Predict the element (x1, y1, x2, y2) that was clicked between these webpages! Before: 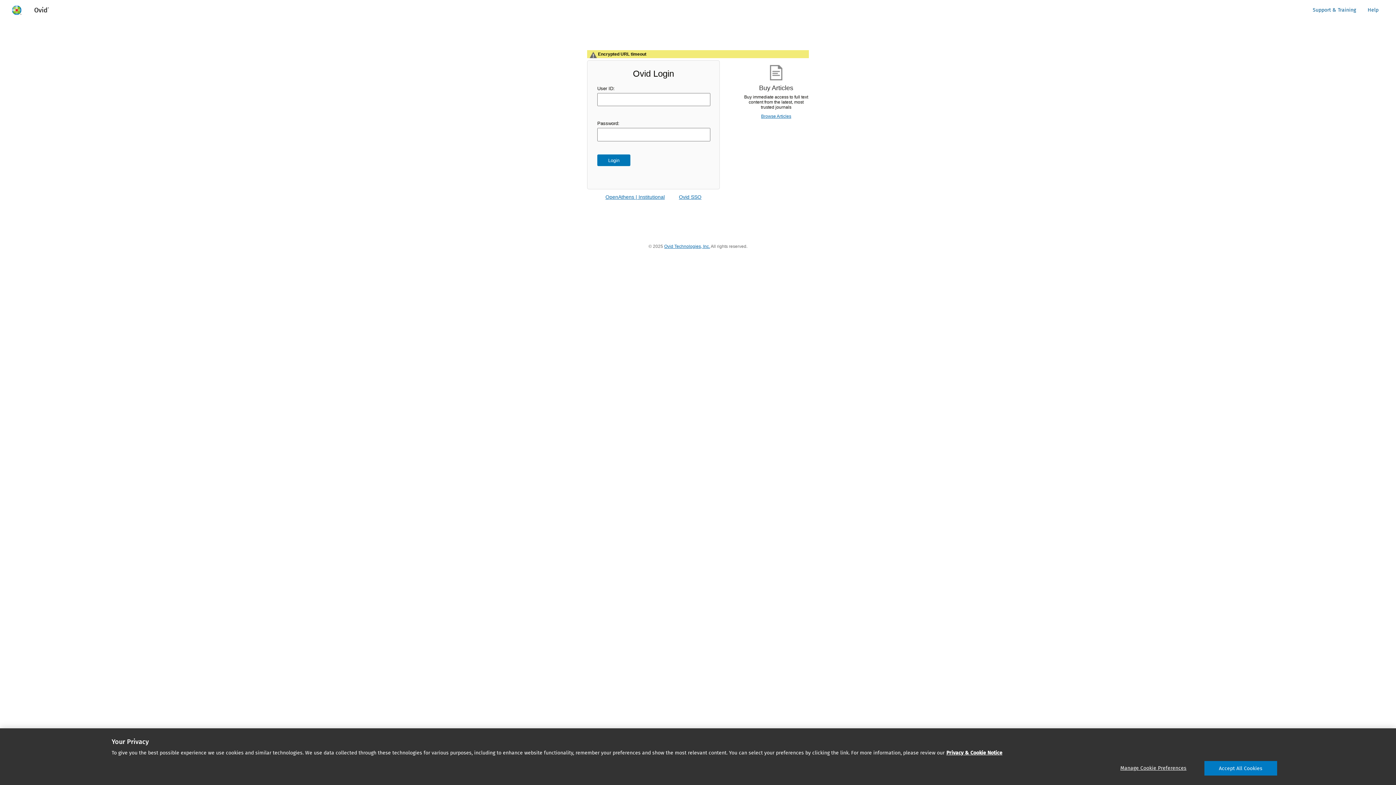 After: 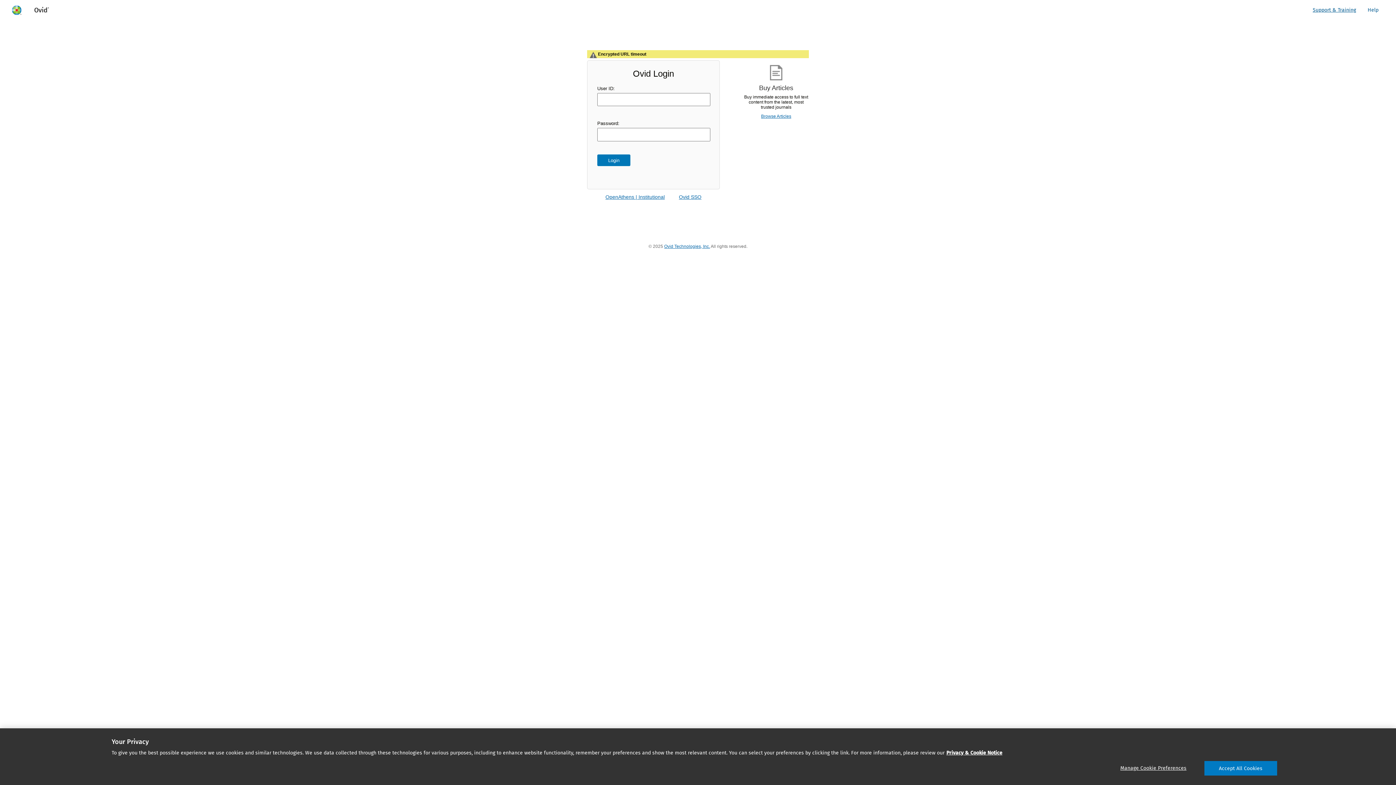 Action: label: Support & Training
- opens in a new window bbox: (1307, 4, 1362, 16)